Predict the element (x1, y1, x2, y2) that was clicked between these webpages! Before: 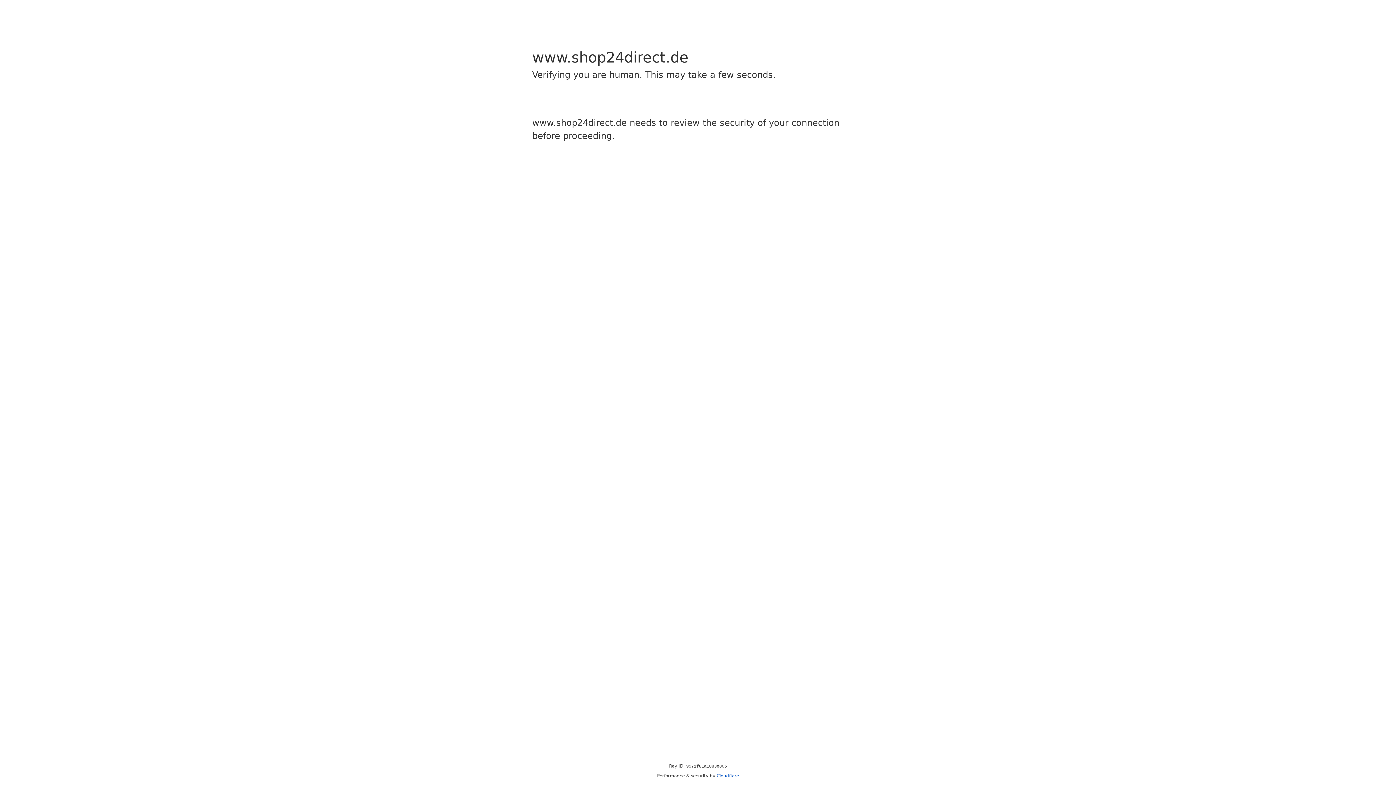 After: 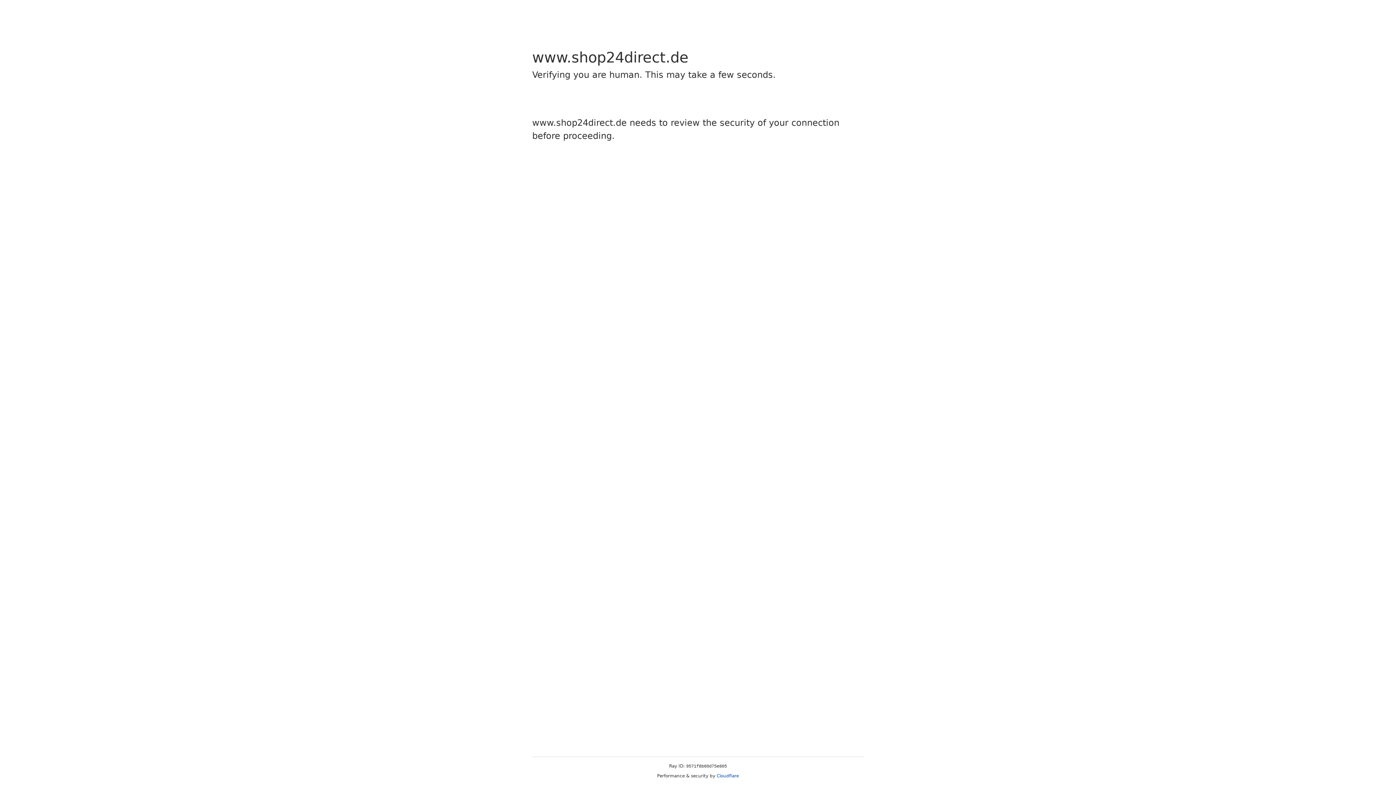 Action: bbox: (716, 773, 739, 778) label: Cloudflare